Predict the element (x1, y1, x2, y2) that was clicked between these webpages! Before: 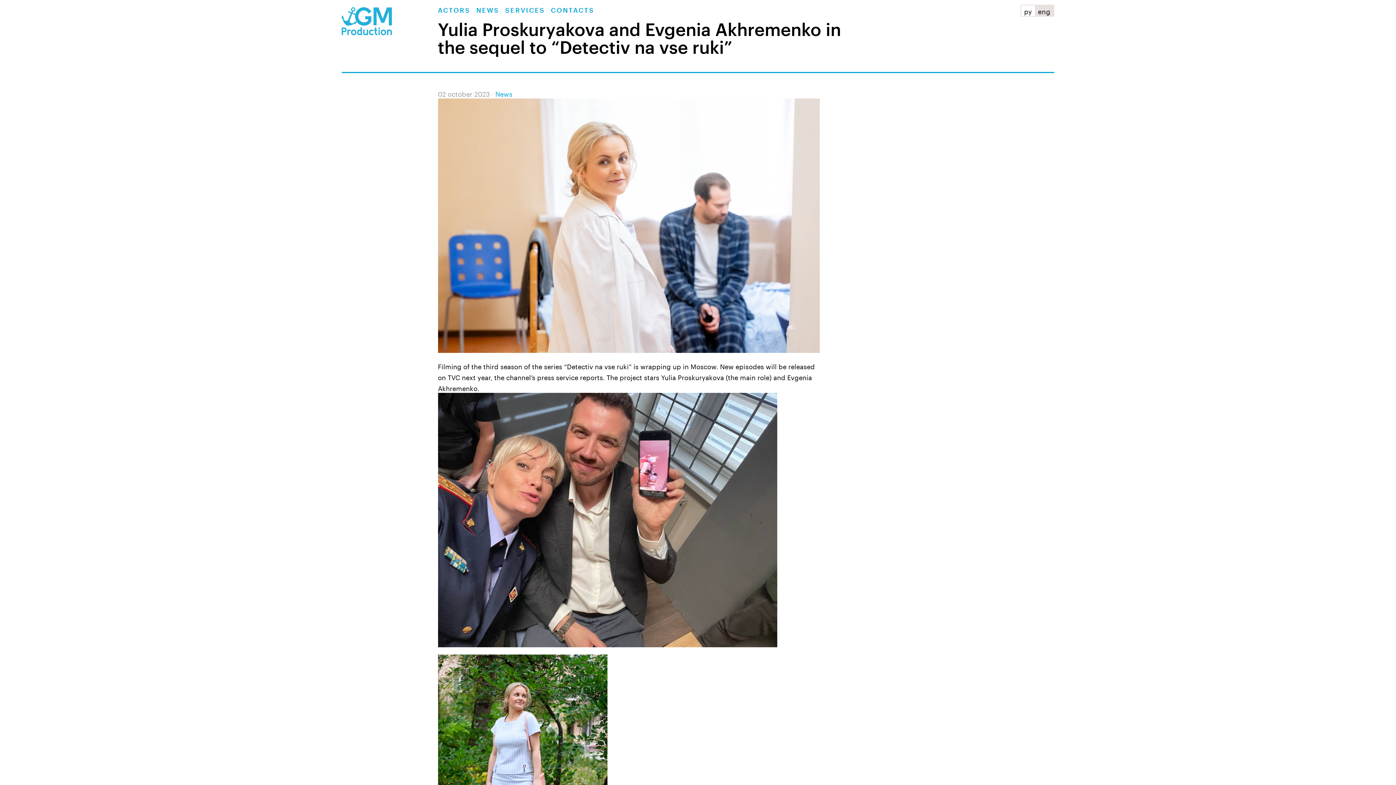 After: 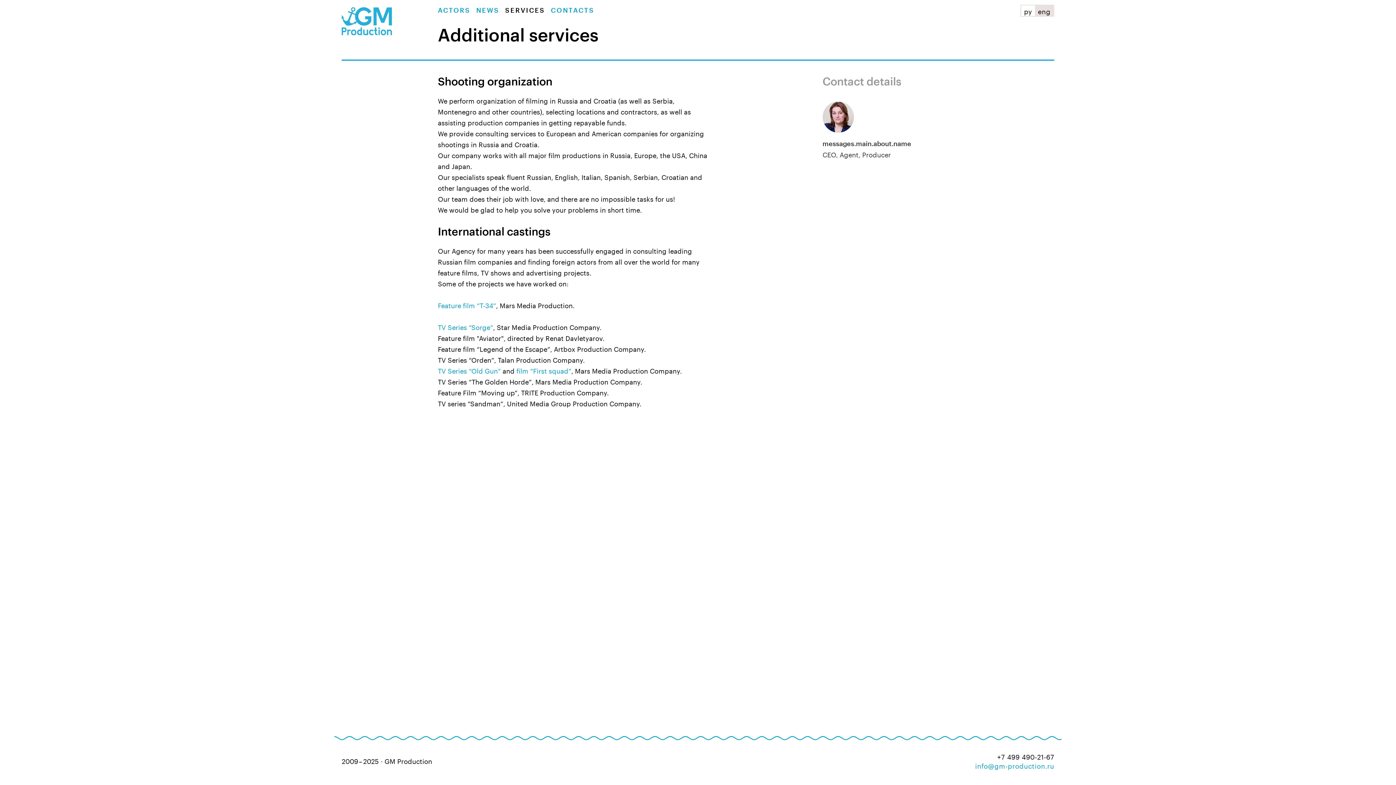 Action: bbox: (505, 7, 545, 13) label: SERVICES